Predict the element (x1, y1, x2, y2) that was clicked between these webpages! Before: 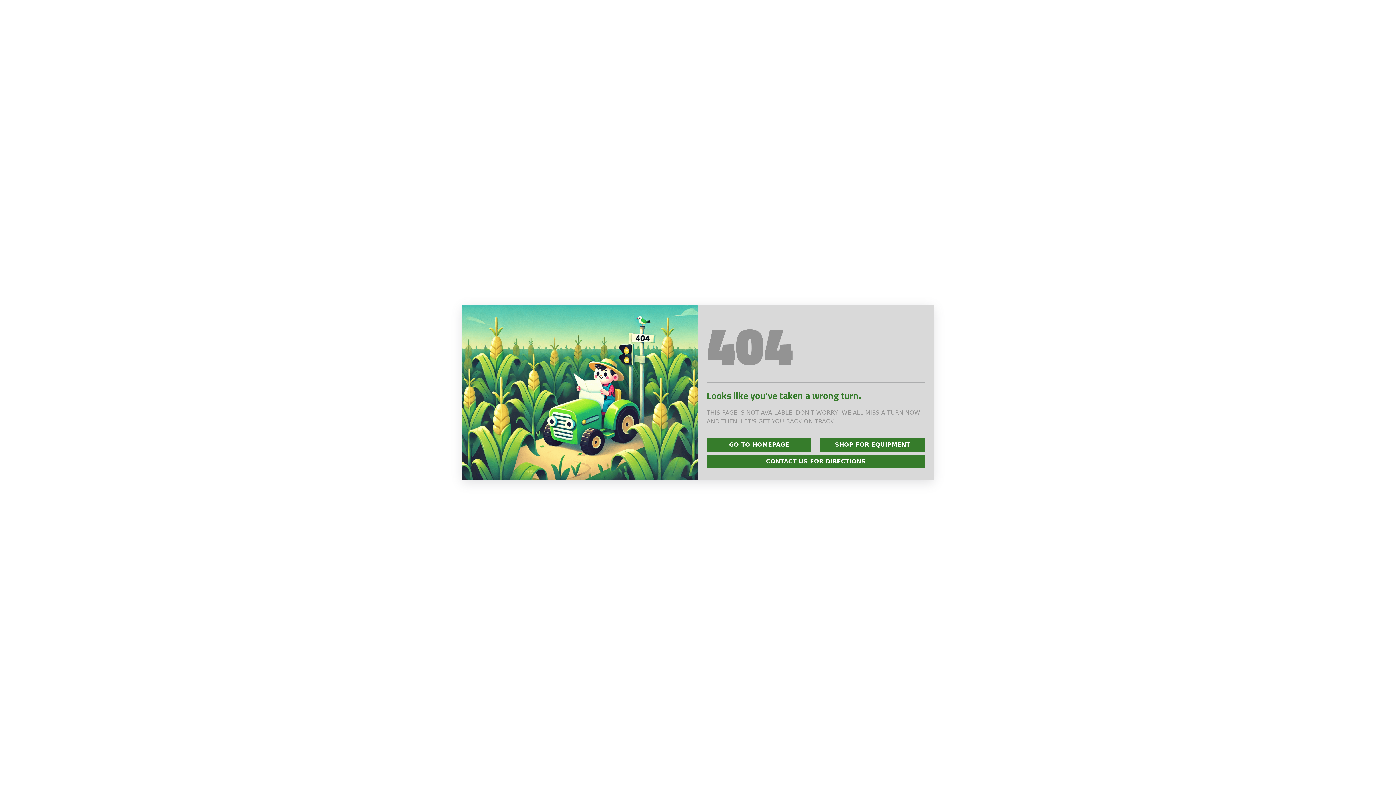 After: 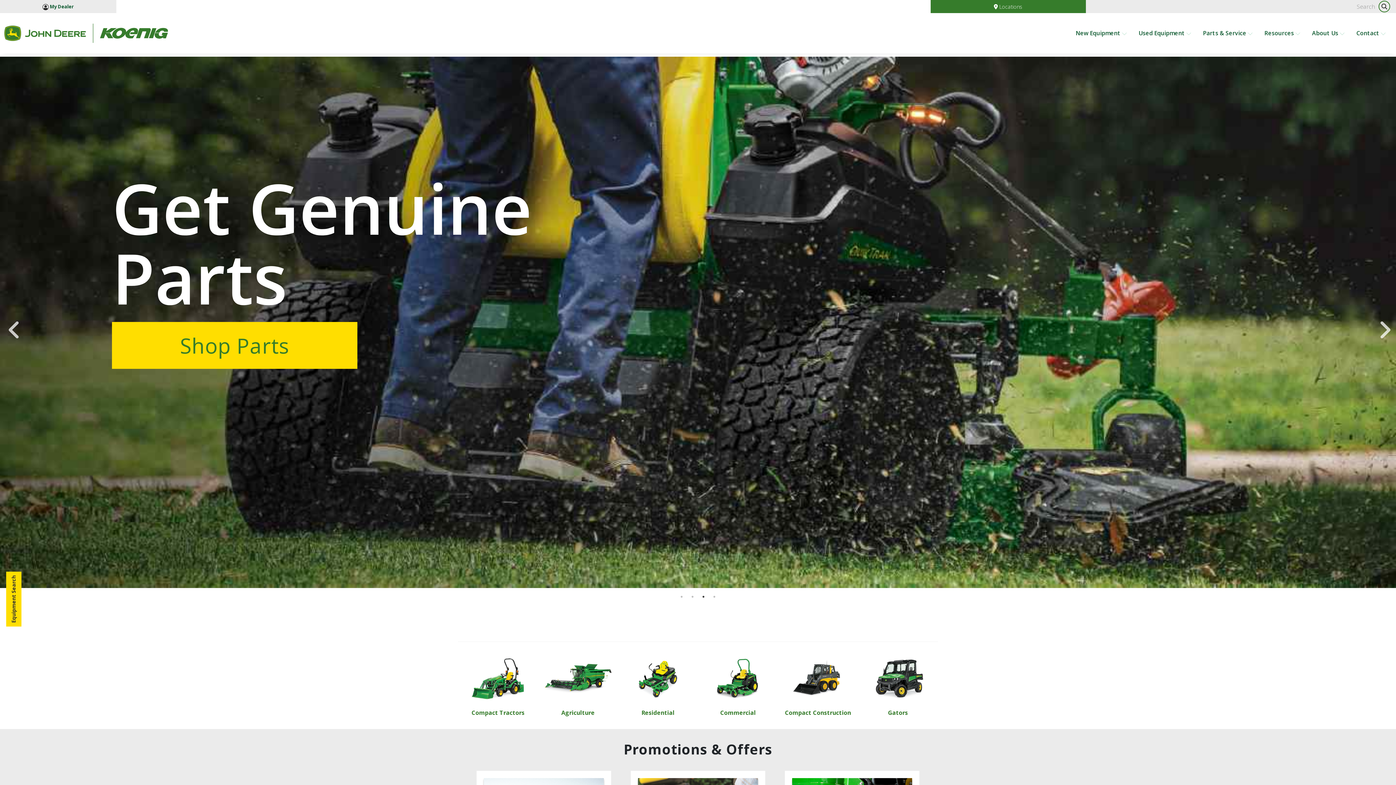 Action: label: GO TO HOMEPAGE bbox: (706, 438, 811, 451)